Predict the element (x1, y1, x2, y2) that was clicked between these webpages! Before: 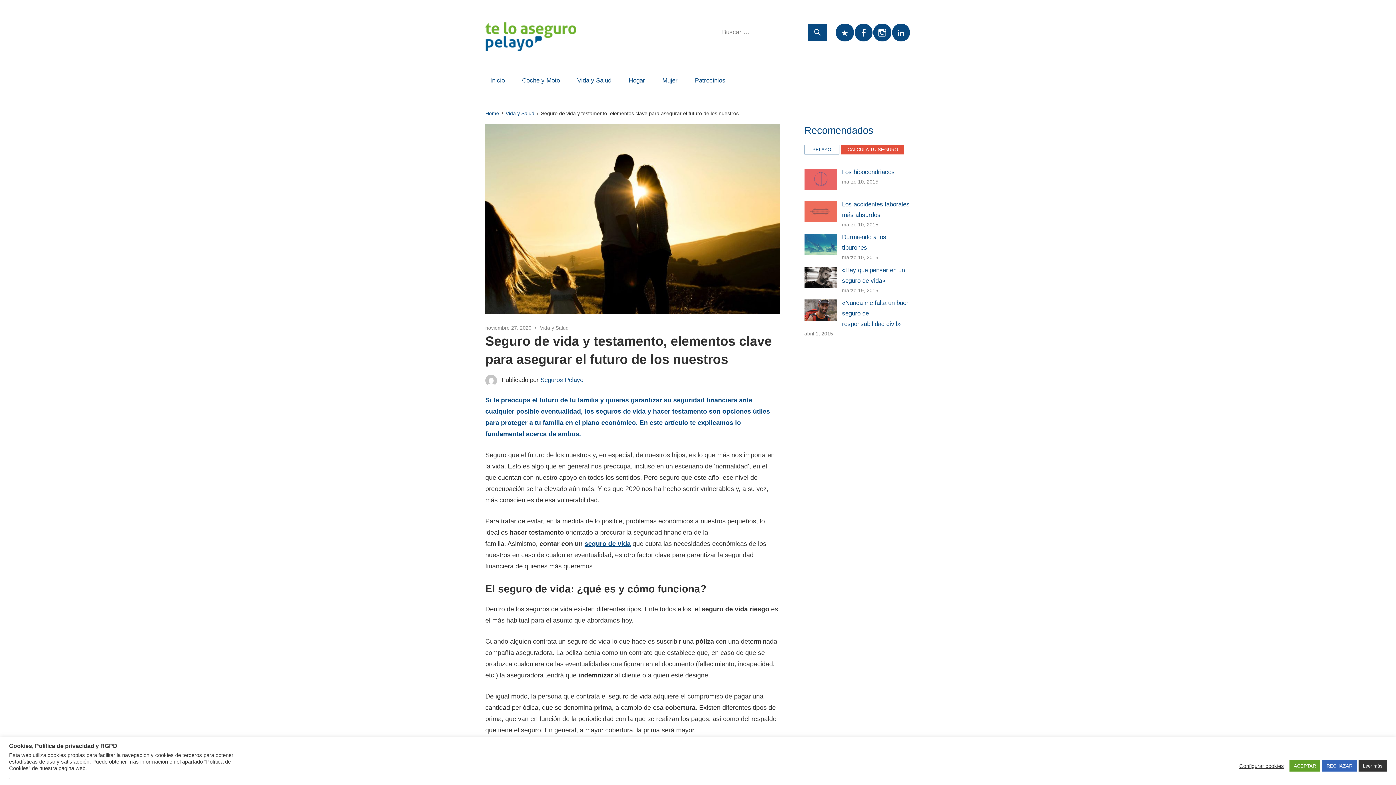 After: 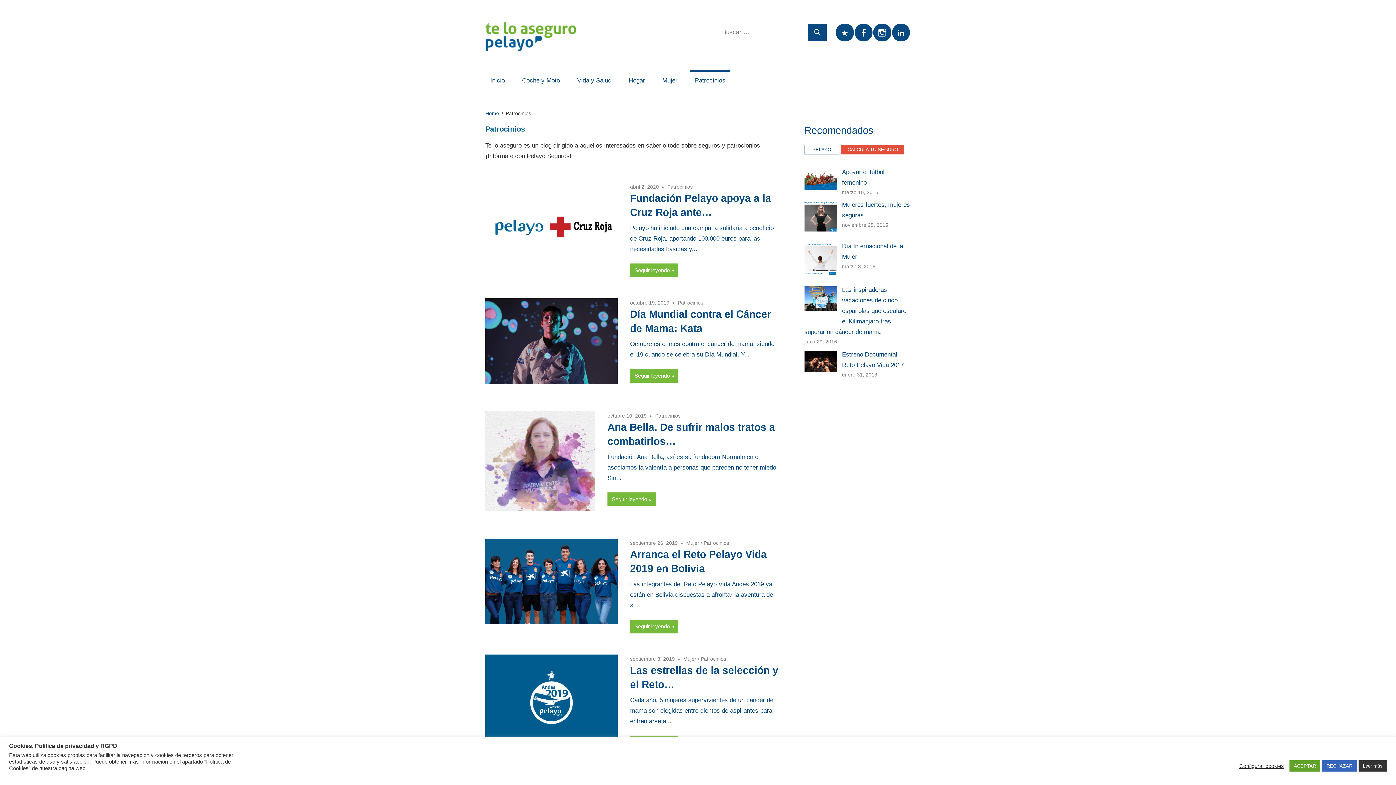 Action: label: Patrocinios bbox: (690, 69, 730, 90)